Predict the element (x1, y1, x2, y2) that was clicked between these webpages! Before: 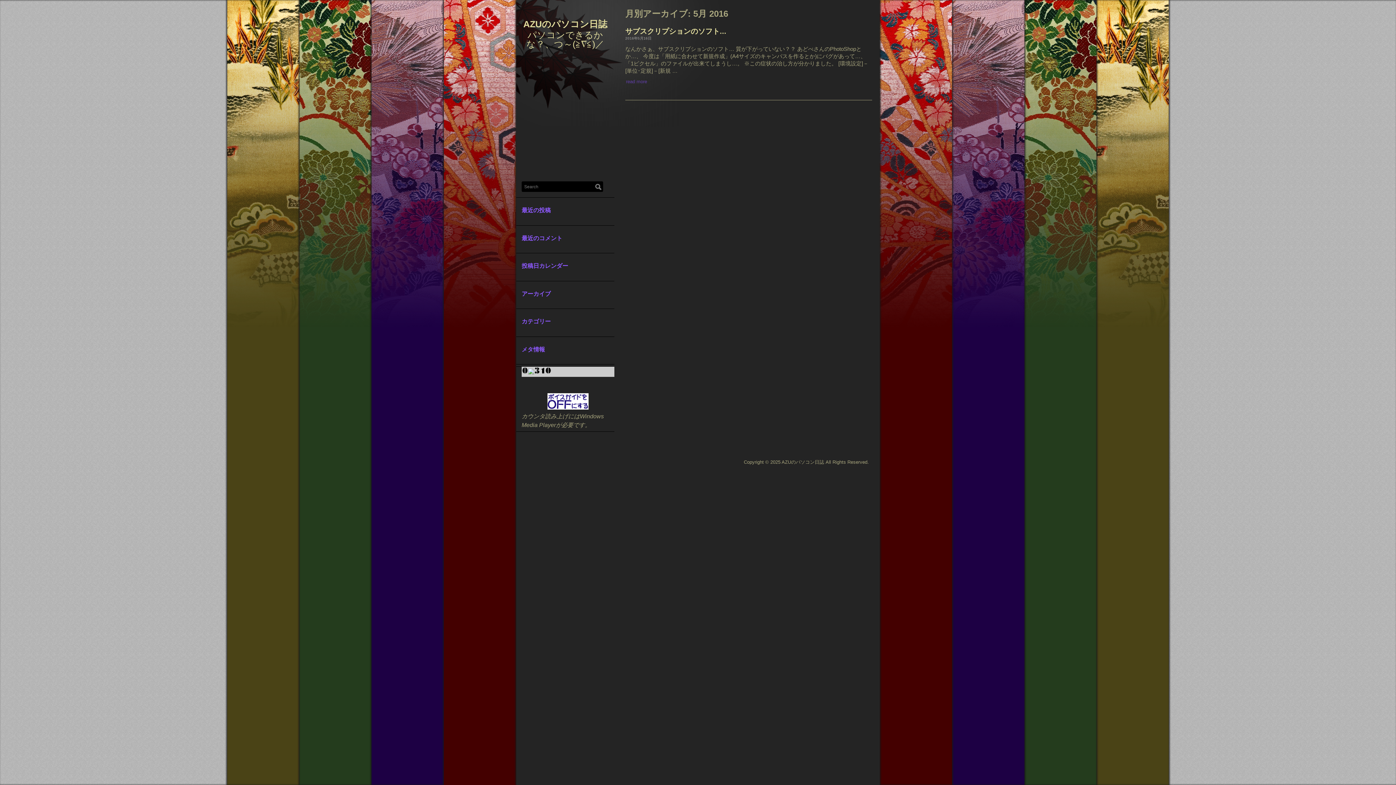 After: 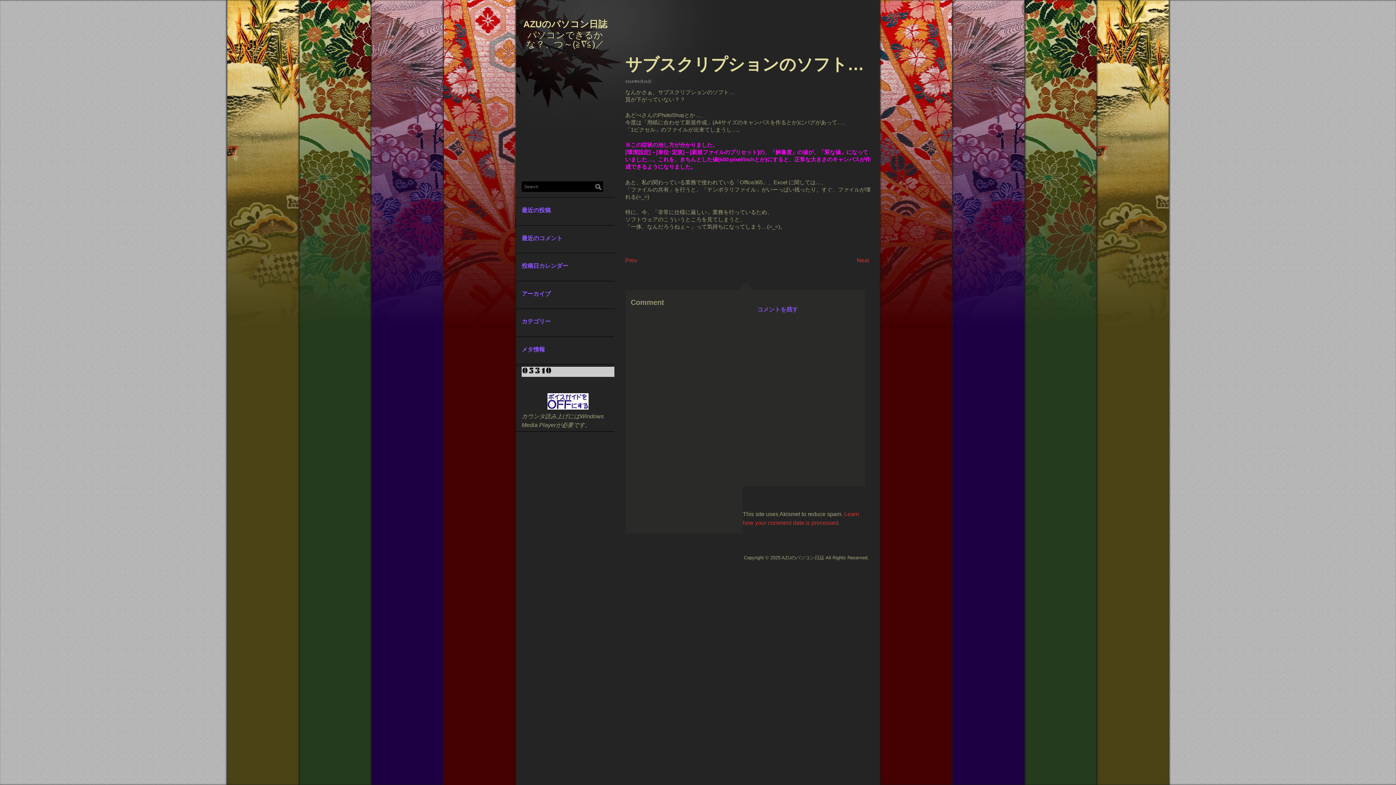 Action: bbox: (625, 36, 657, 40) label: 2016年5月16日